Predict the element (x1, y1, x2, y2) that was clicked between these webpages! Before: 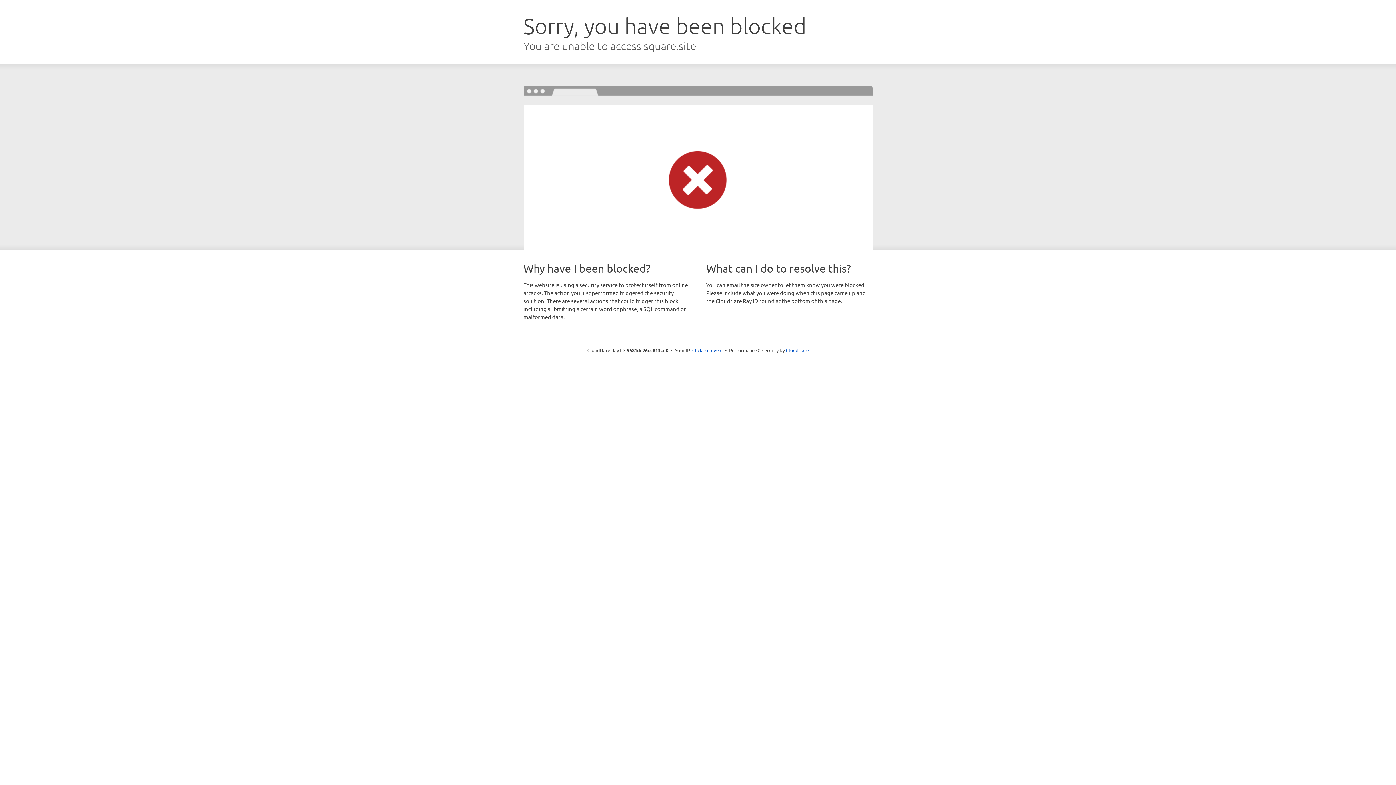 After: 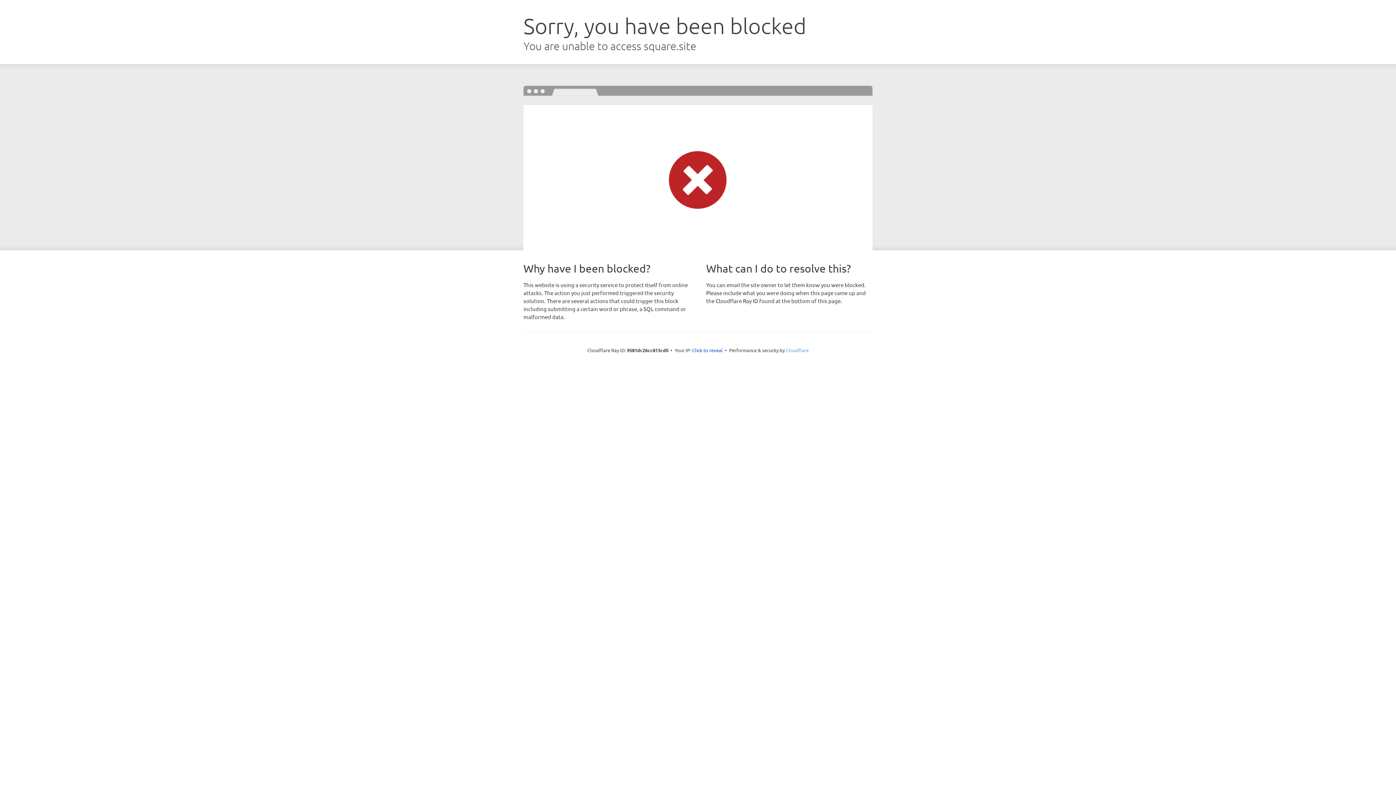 Action: label: Cloudflare bbox: (786, 347, 808, 353)